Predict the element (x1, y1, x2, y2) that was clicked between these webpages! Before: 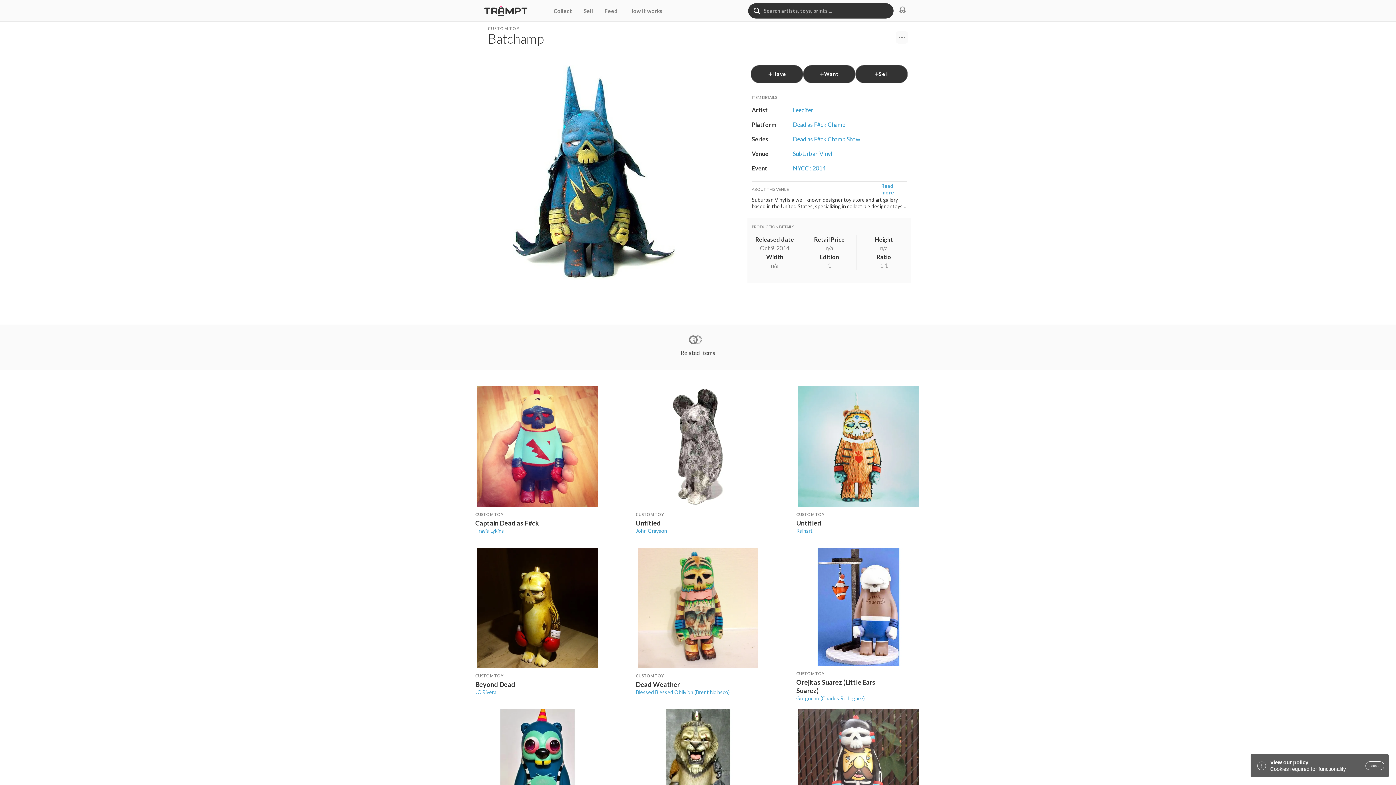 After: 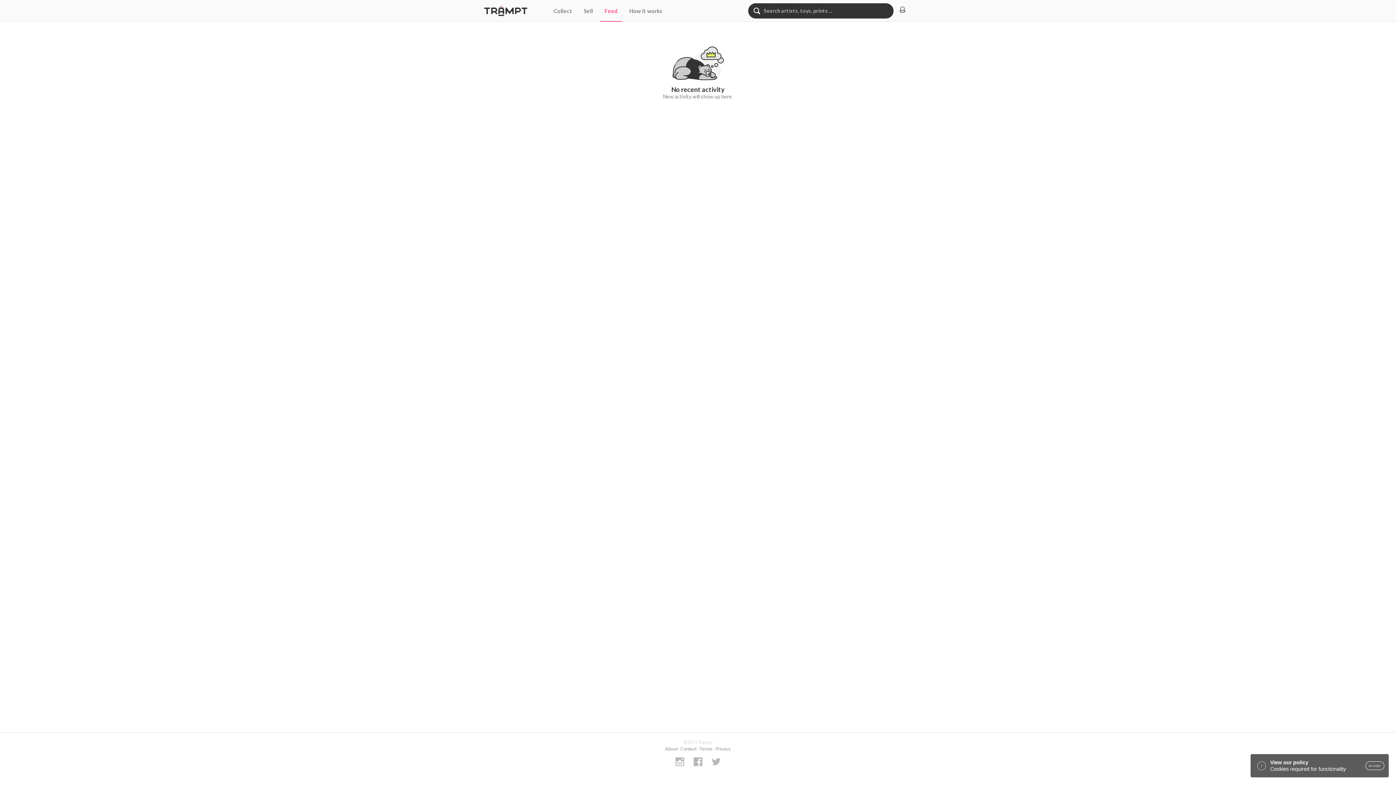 Action: bbox: (604, 6, 617, 15) label: Feed